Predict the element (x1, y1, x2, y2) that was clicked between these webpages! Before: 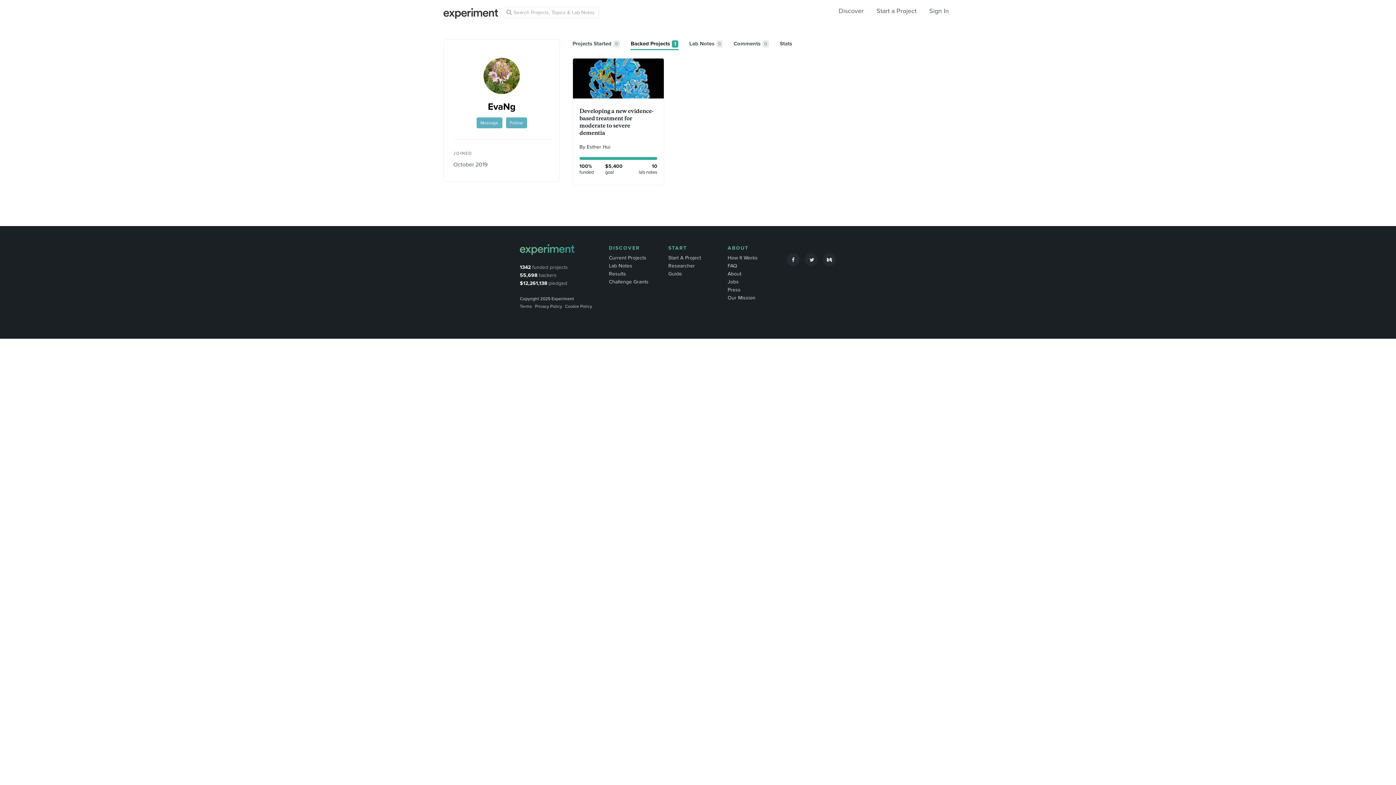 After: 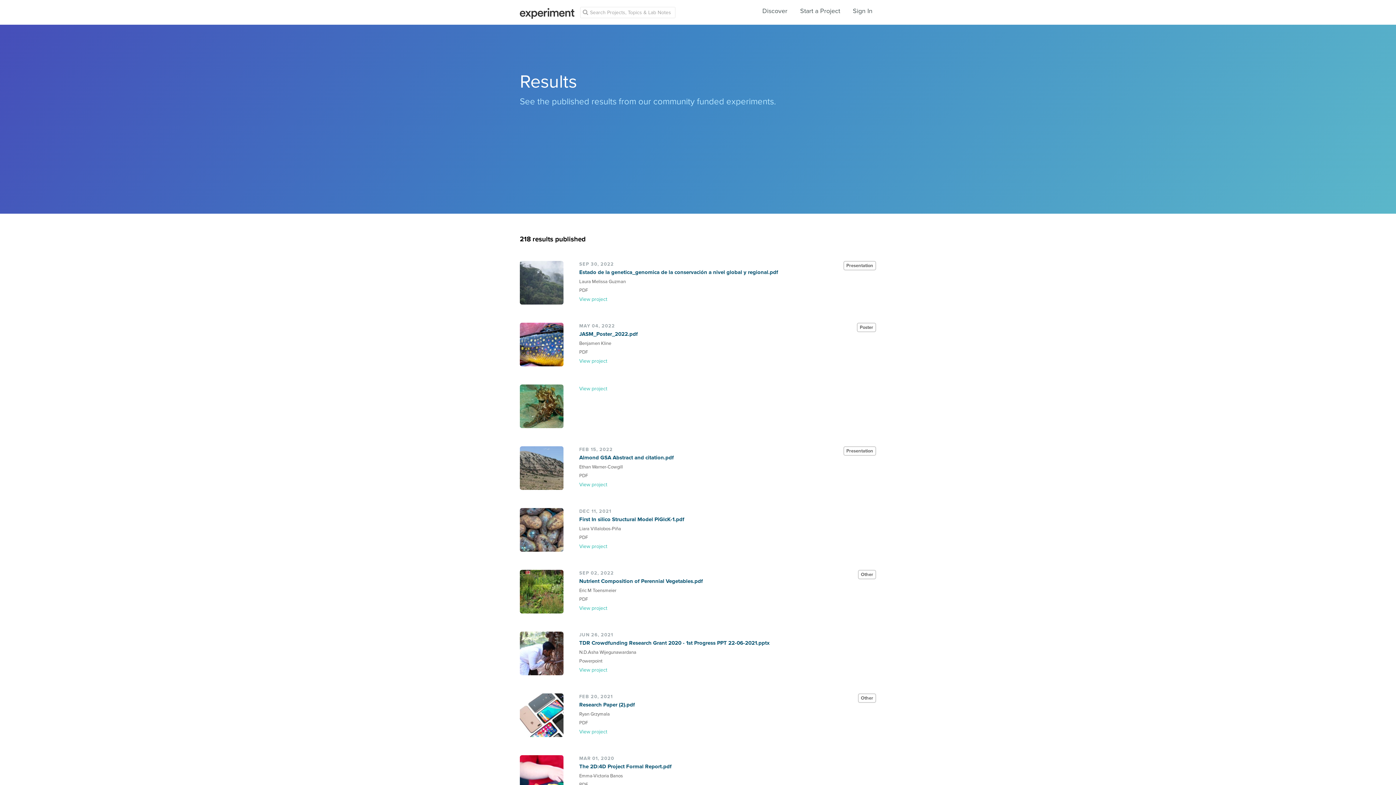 Action: label: Results bbox: (609, 270, 626, 277)